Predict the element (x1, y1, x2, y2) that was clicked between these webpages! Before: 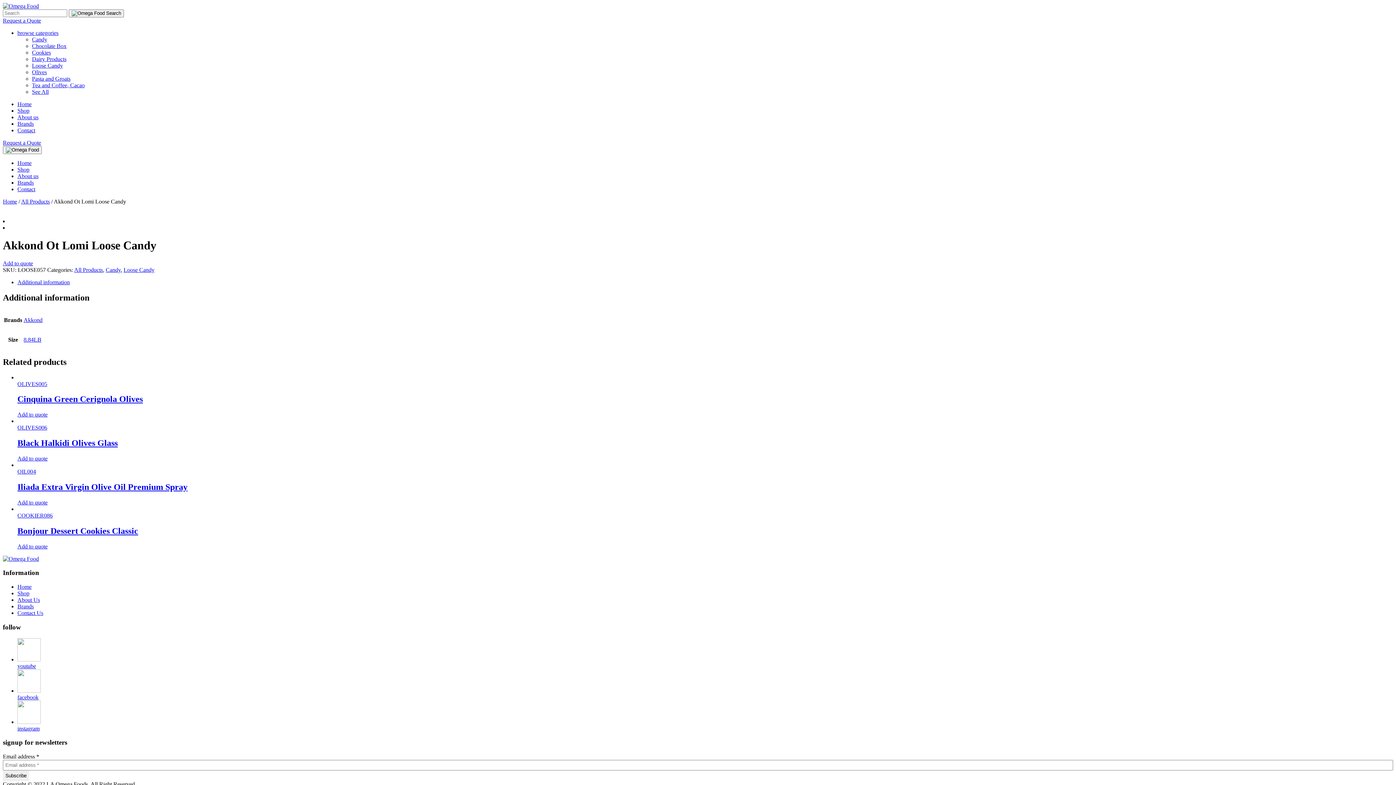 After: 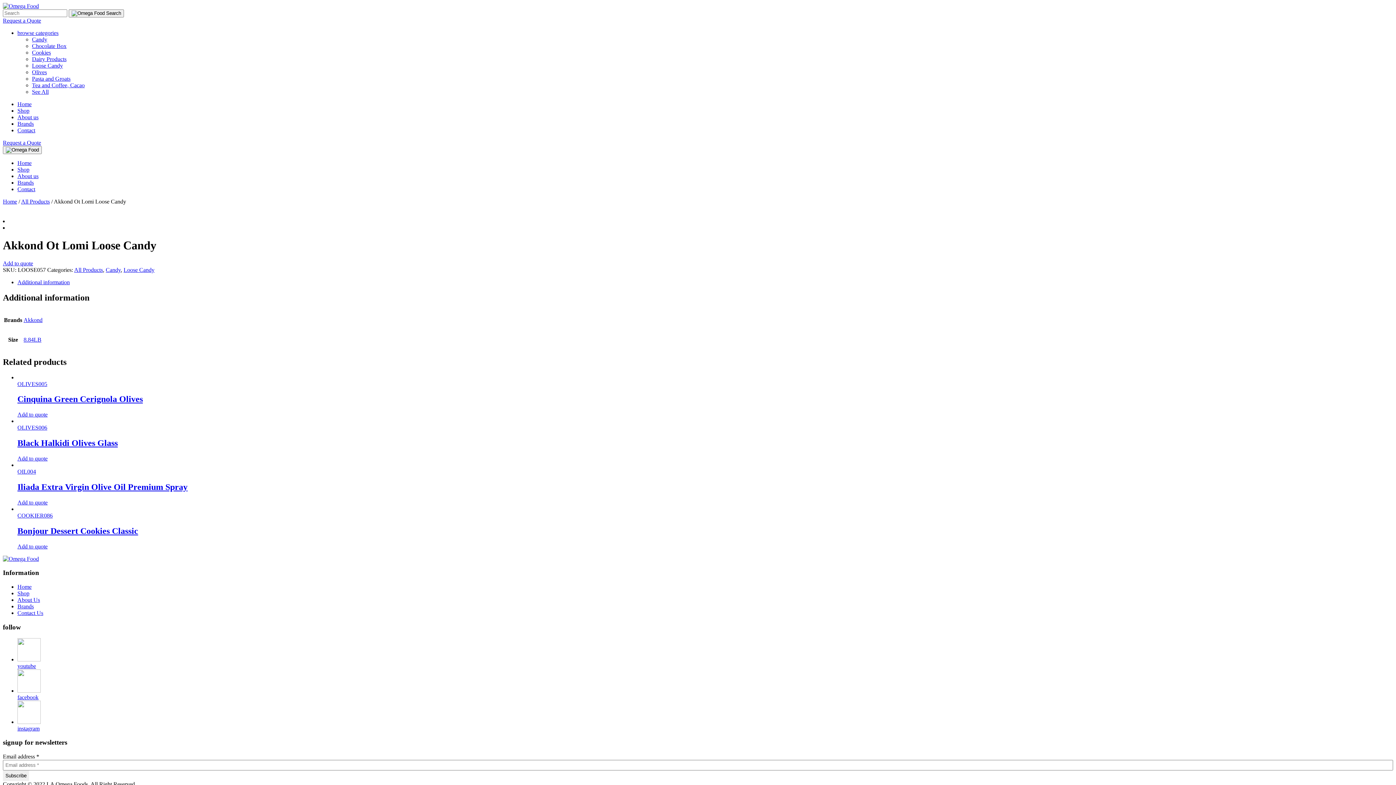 Action: bbox: (17, 455, 47, 461) label: Add to quote